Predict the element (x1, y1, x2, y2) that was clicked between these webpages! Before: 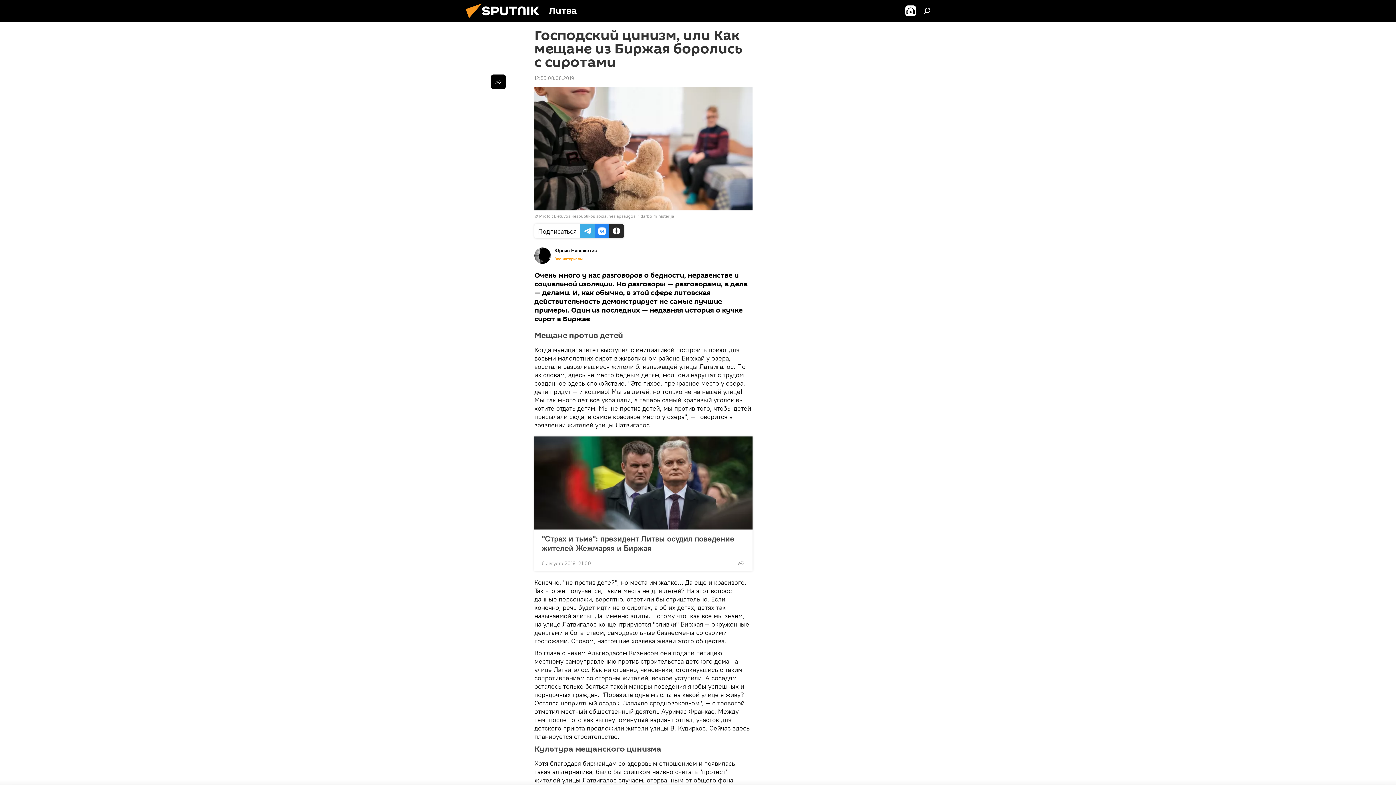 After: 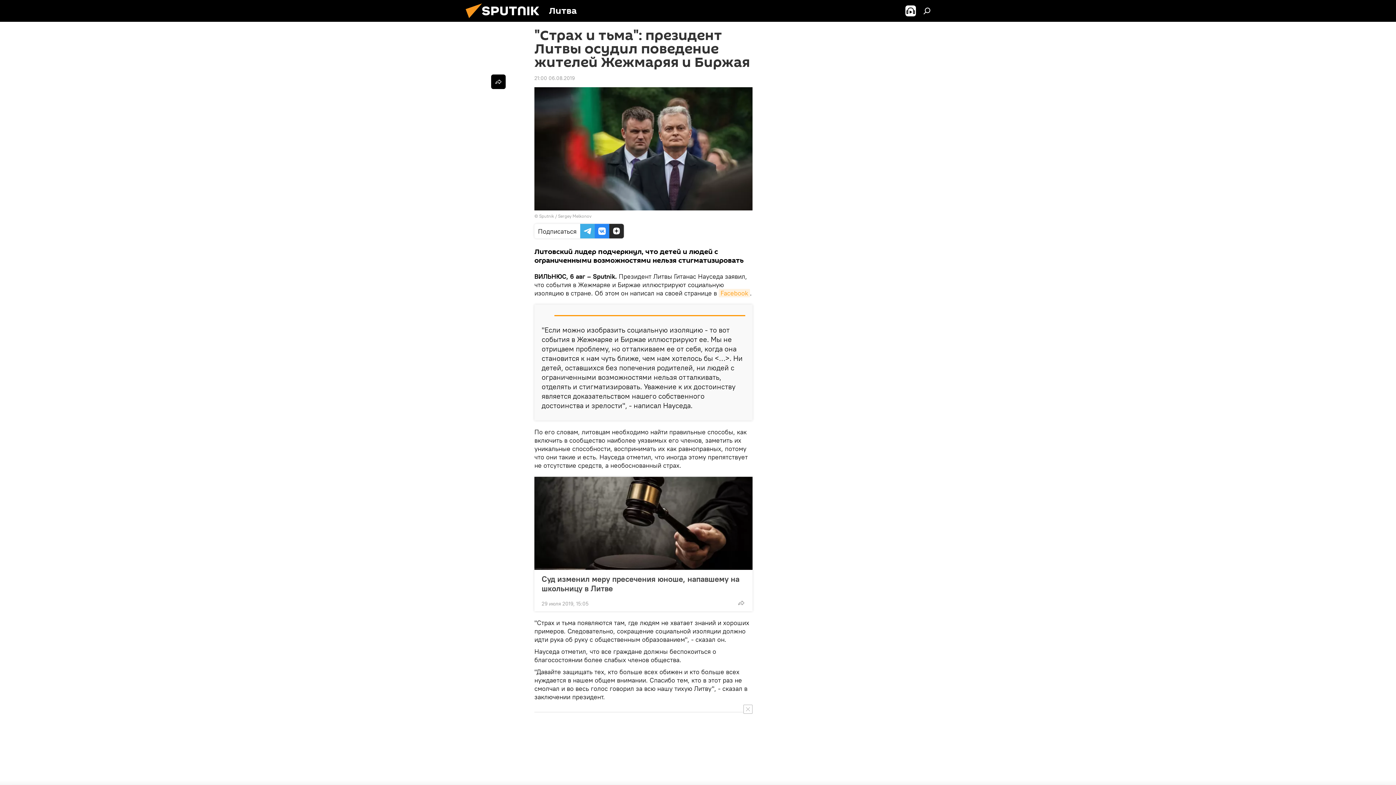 Action: bbox: (534, 436, 752, 529)